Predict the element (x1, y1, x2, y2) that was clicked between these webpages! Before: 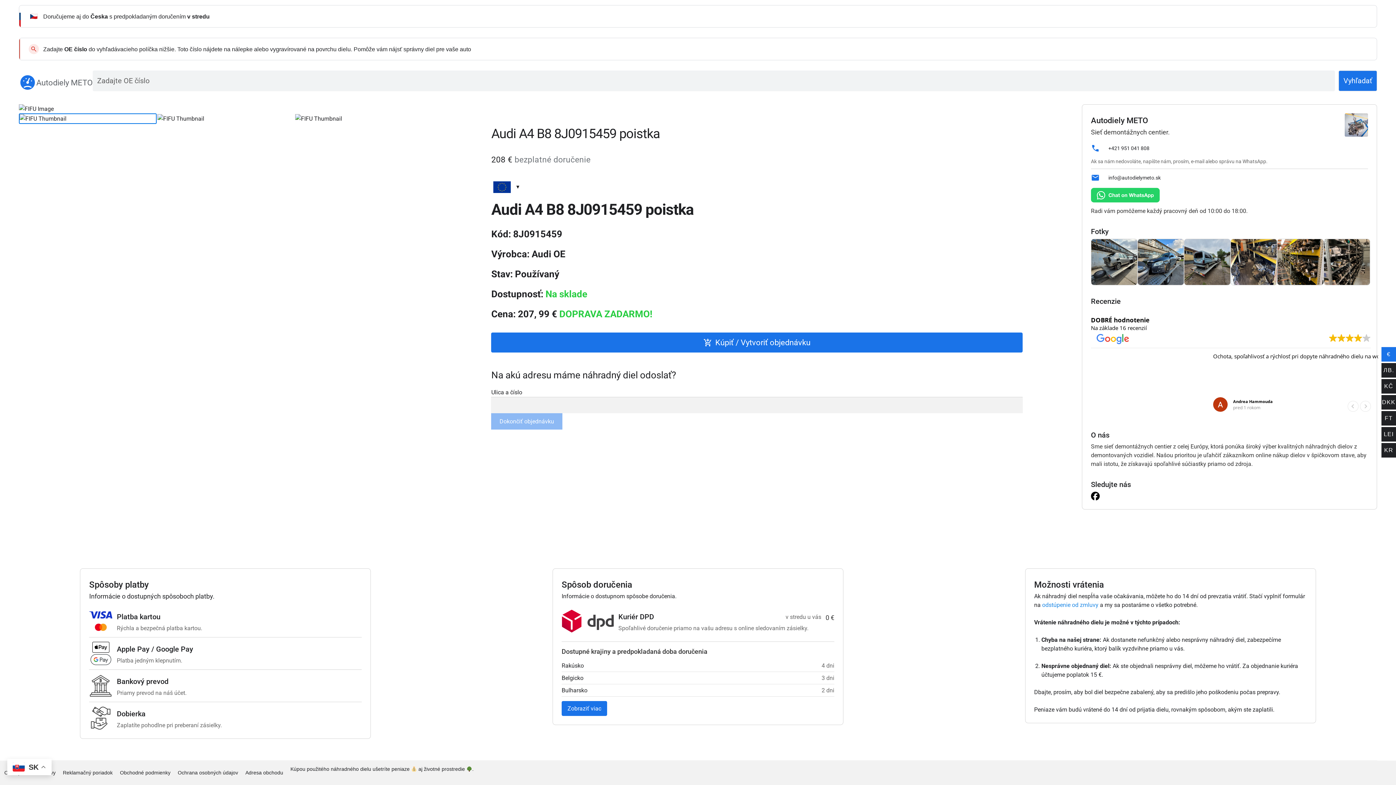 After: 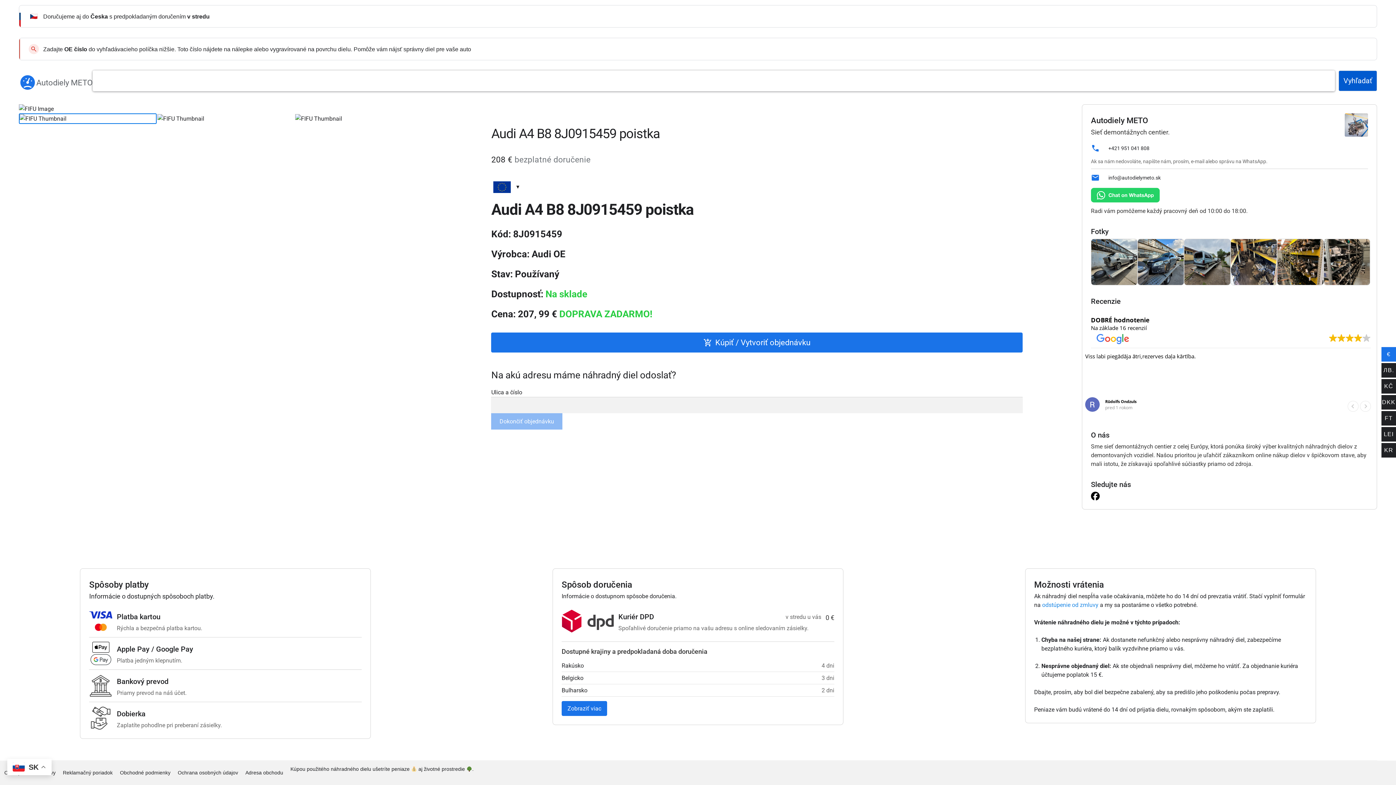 Action: label: Vyhľadať bbox: (1338, 70, 1377, 91)